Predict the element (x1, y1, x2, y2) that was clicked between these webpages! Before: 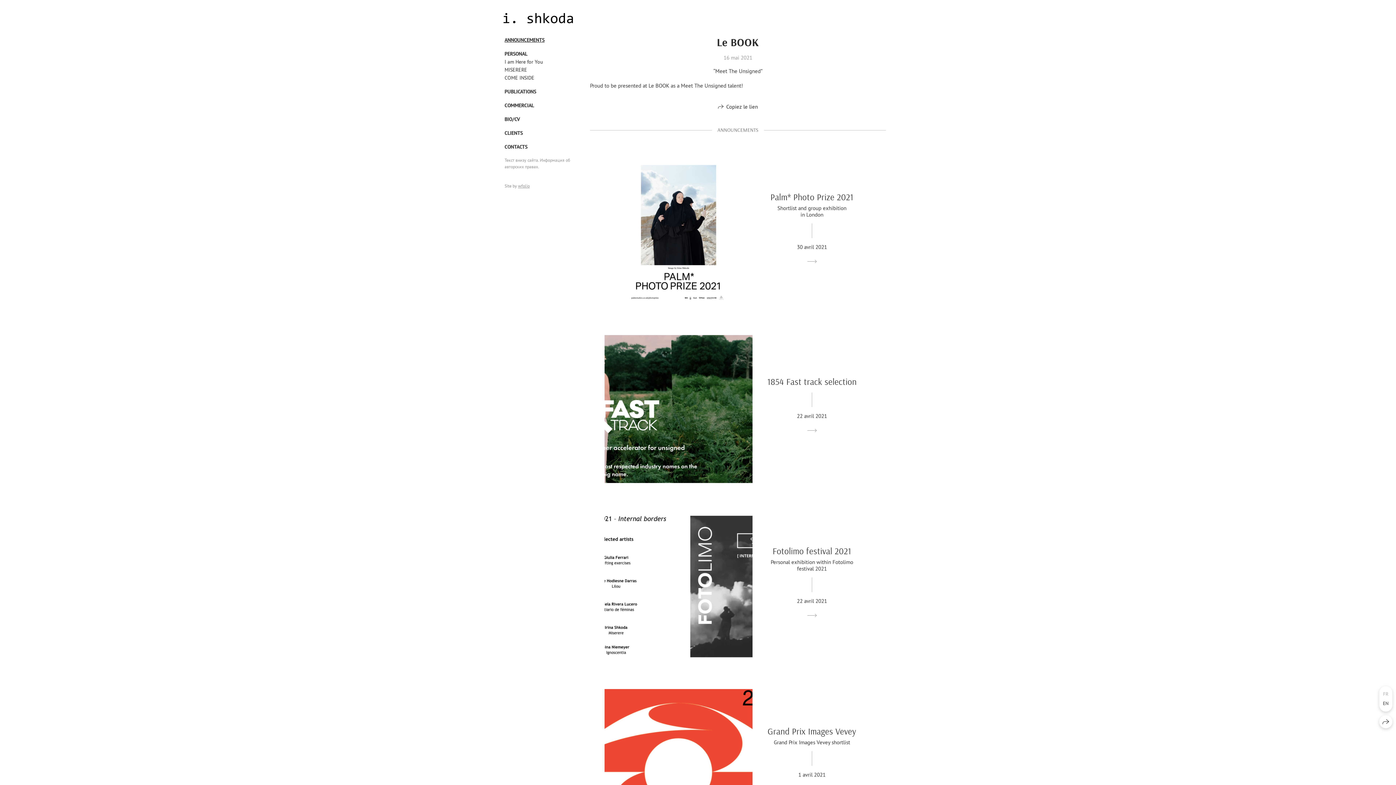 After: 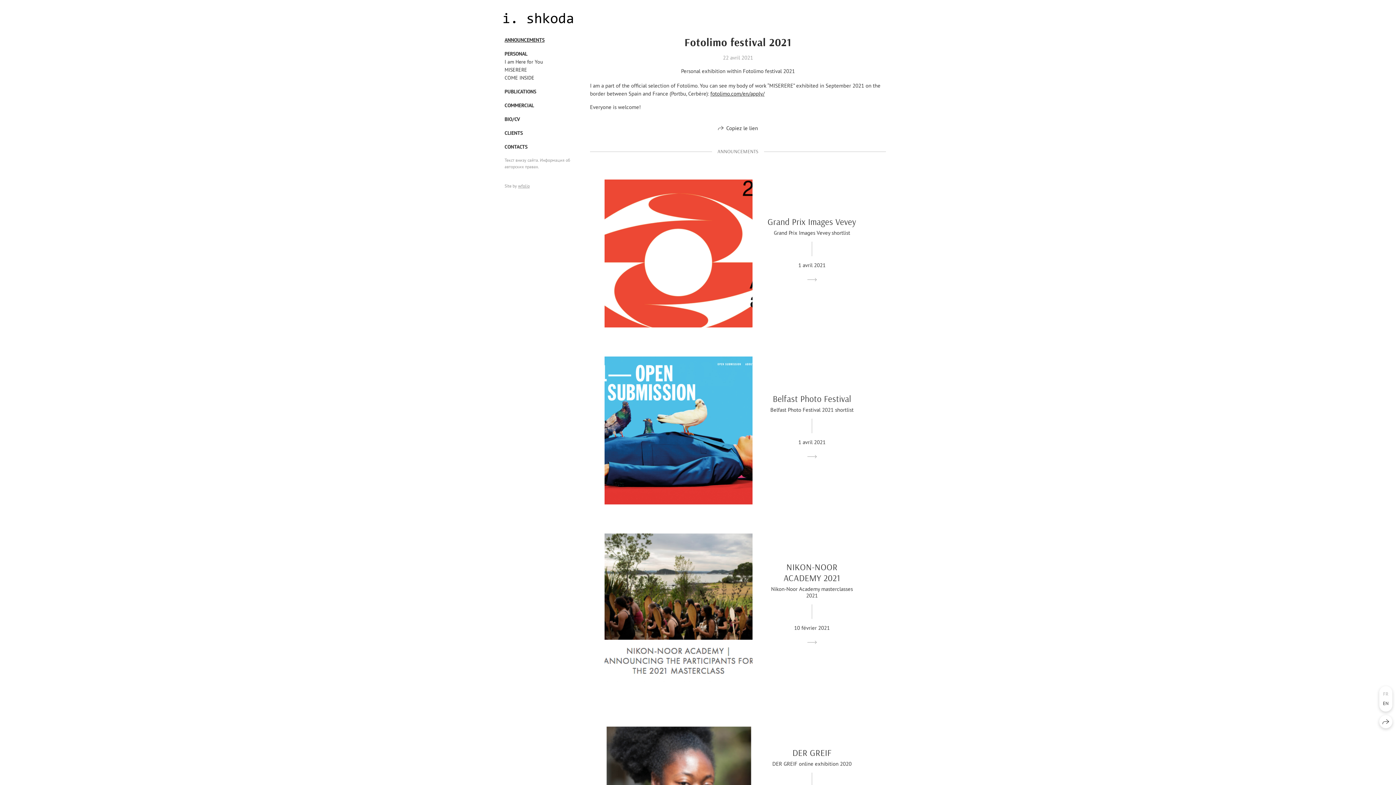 Action: bbox: (796, 604, 827, 626)